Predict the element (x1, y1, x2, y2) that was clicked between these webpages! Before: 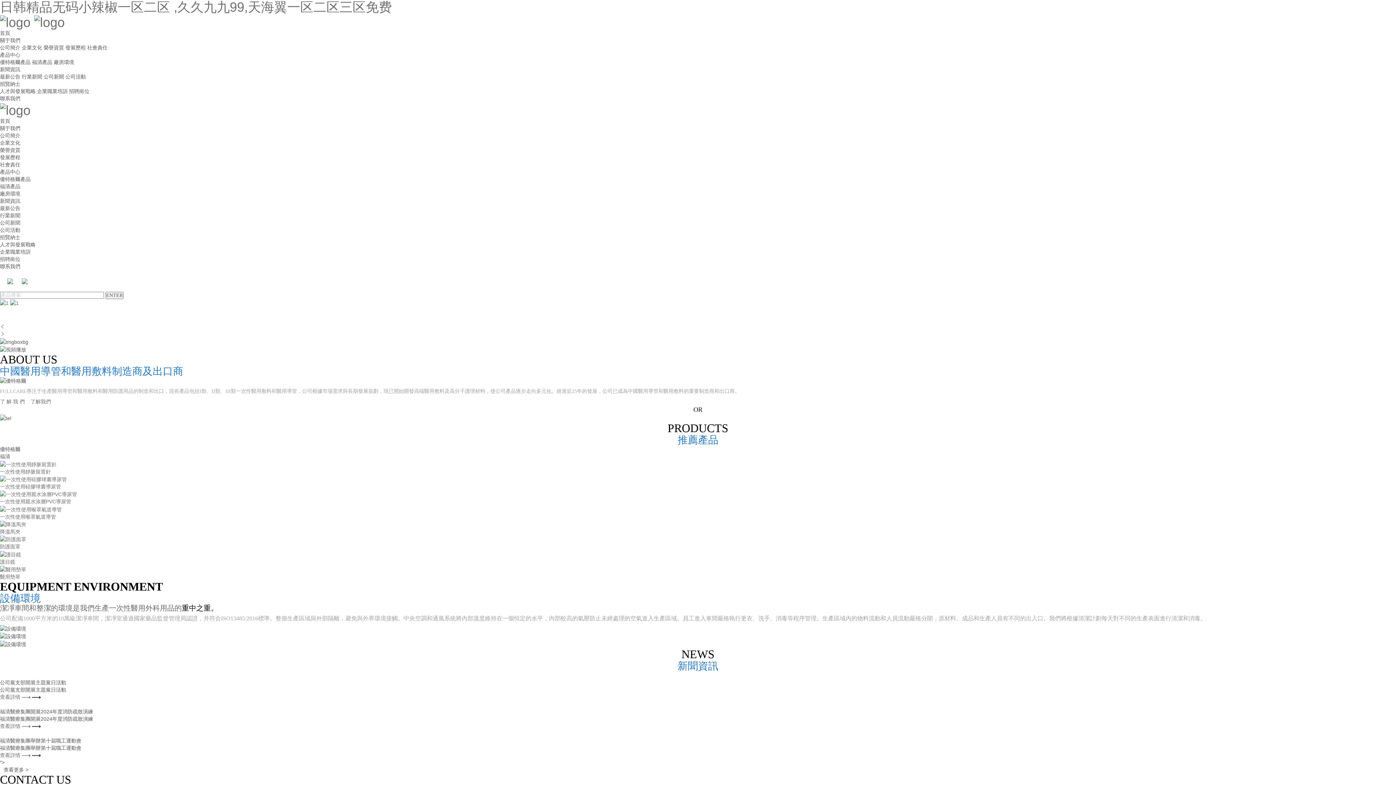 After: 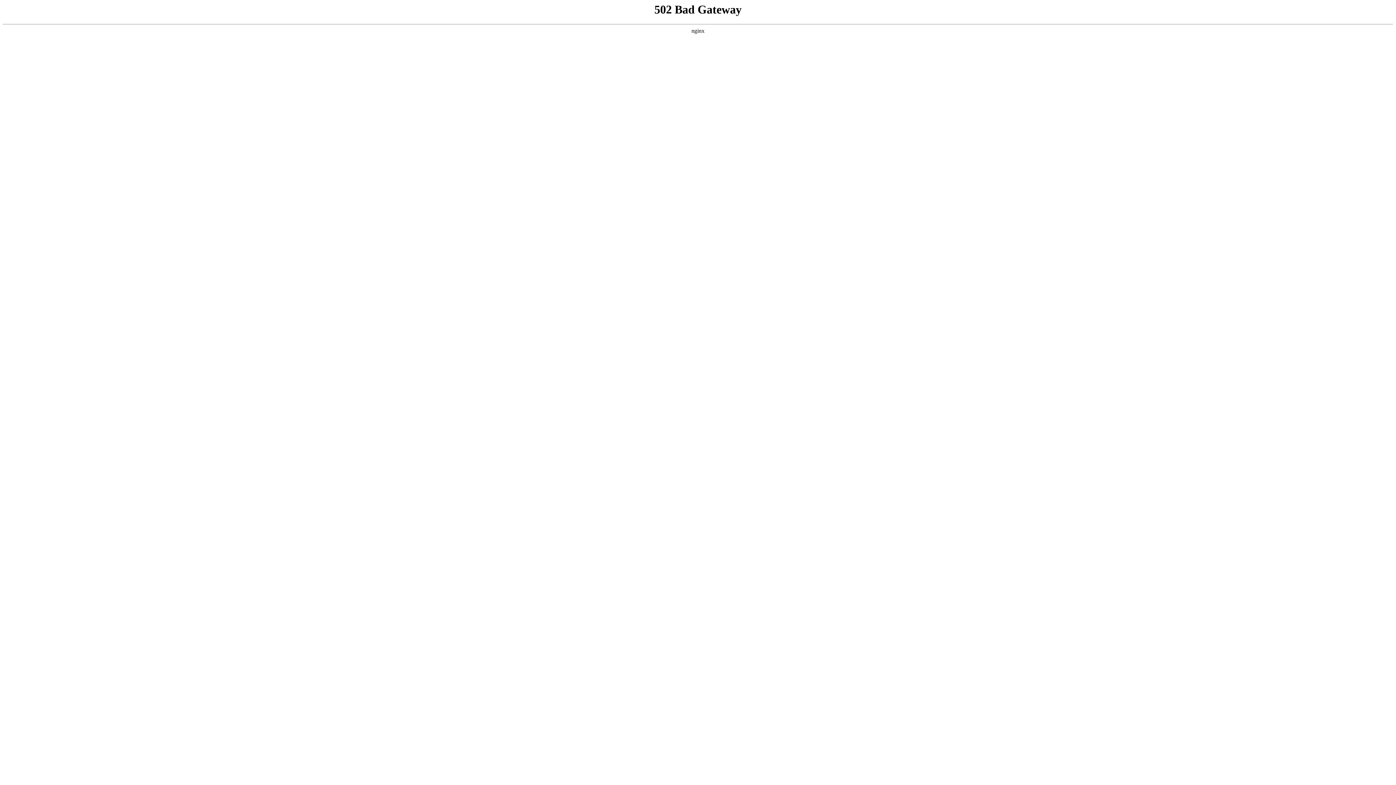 Action: bbox: (0, 13, 64, 28) label:  